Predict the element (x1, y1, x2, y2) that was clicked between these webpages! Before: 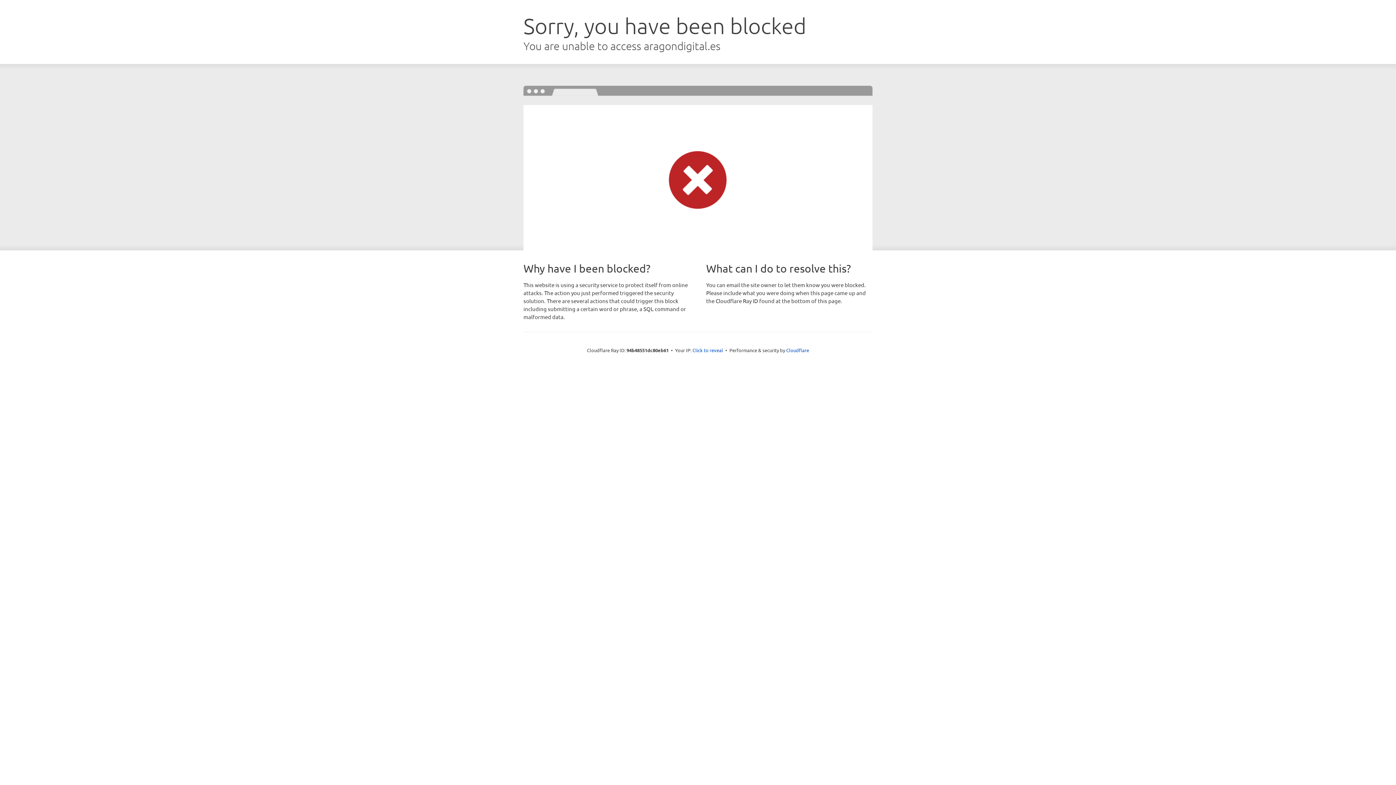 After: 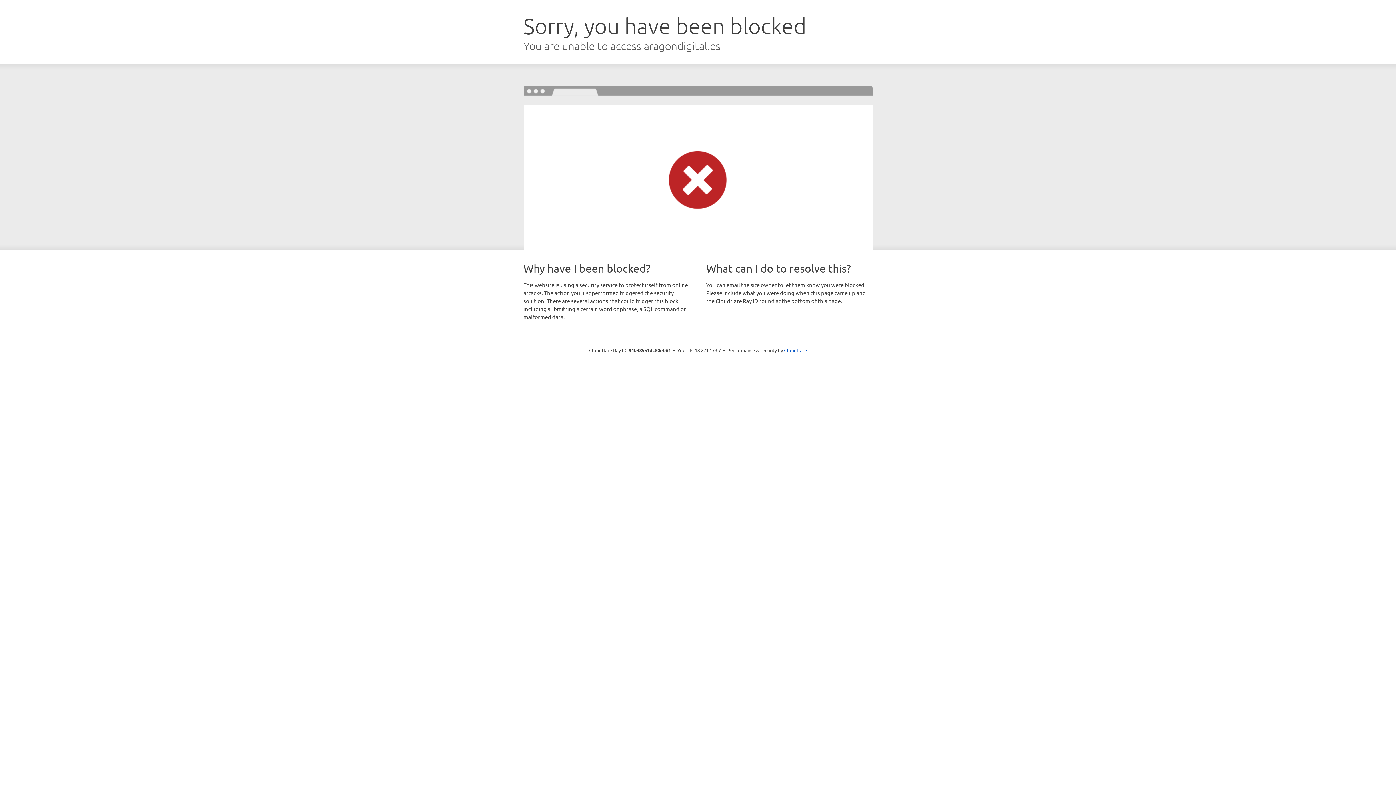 Action: label: Click to reveal bbox: (692, 346, 723, 353)